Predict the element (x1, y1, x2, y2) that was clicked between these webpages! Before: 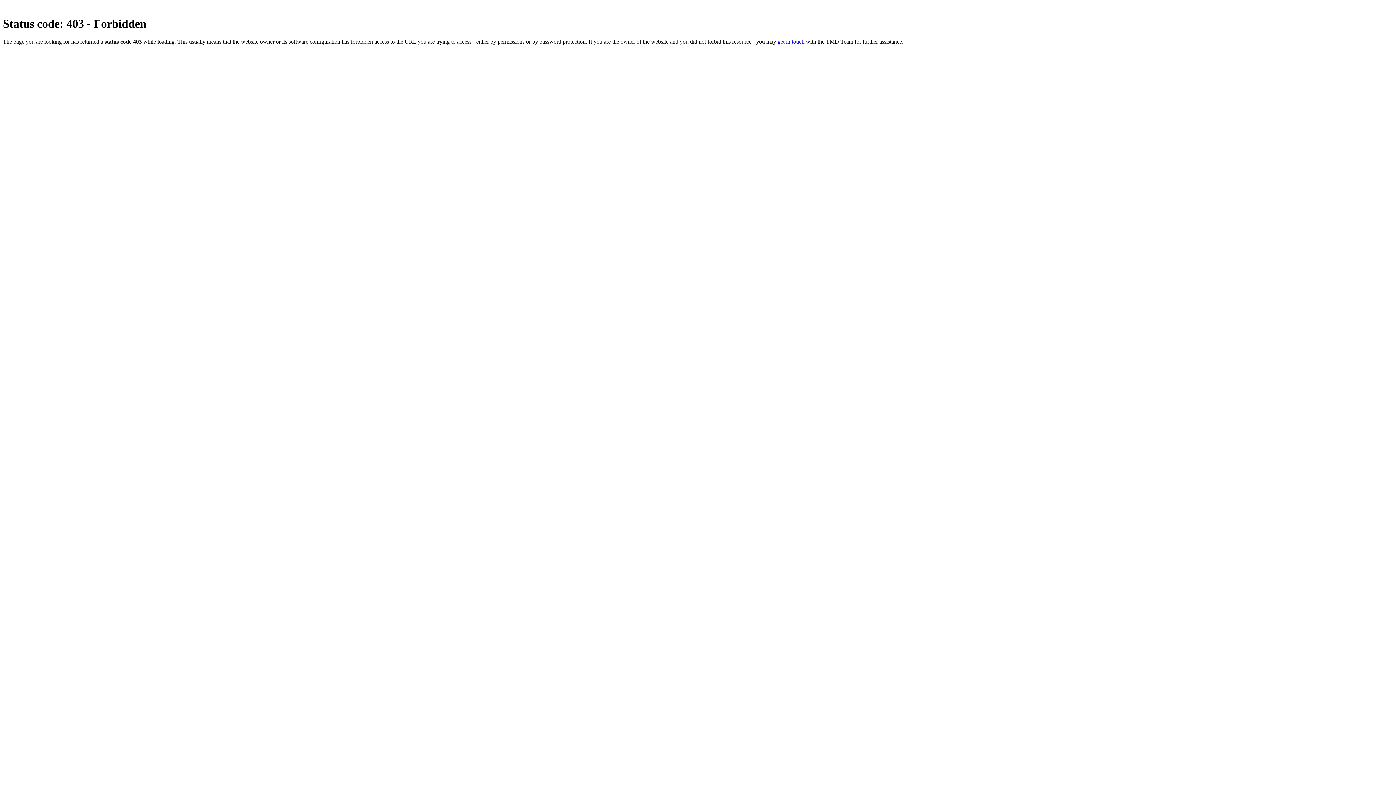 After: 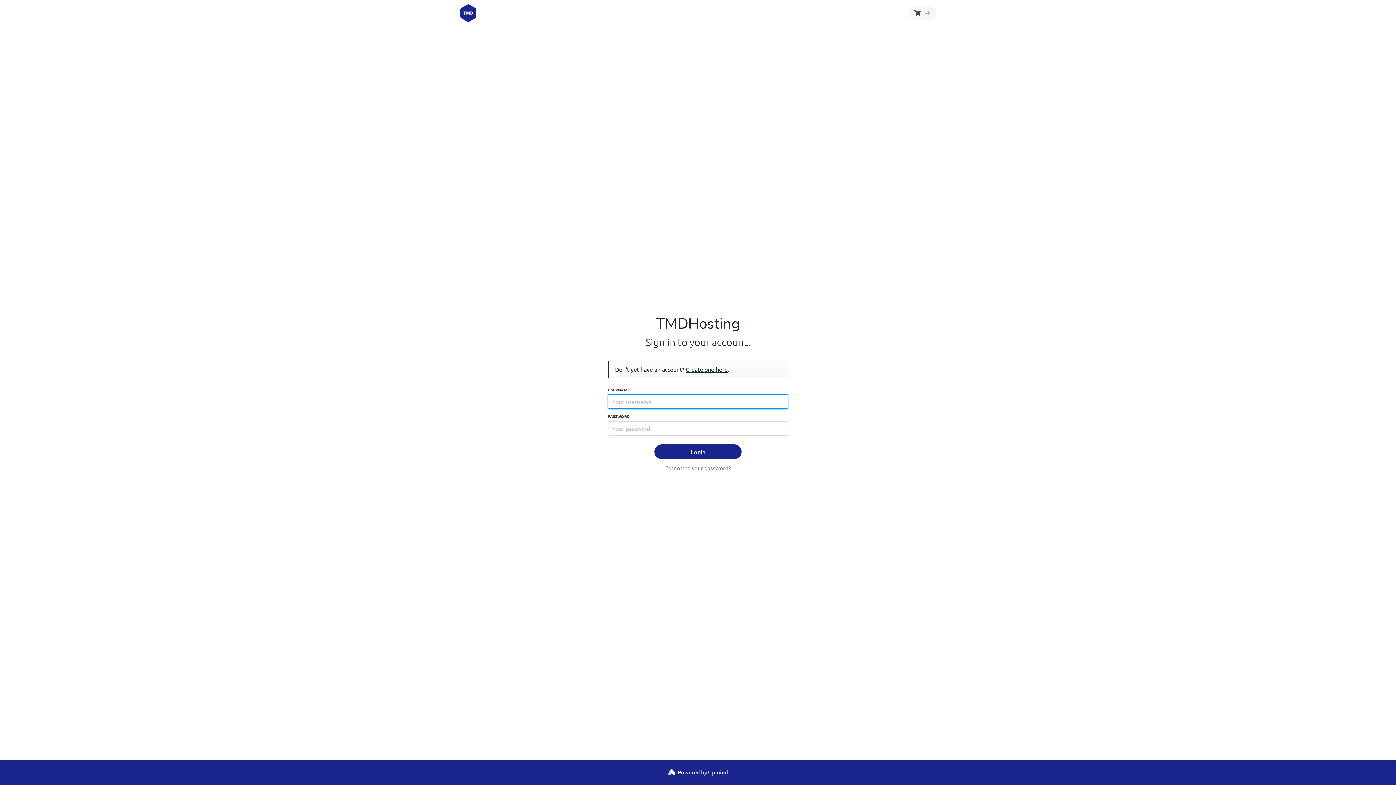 Action: bbox: (777, 38, 804, 44) label: get in touch